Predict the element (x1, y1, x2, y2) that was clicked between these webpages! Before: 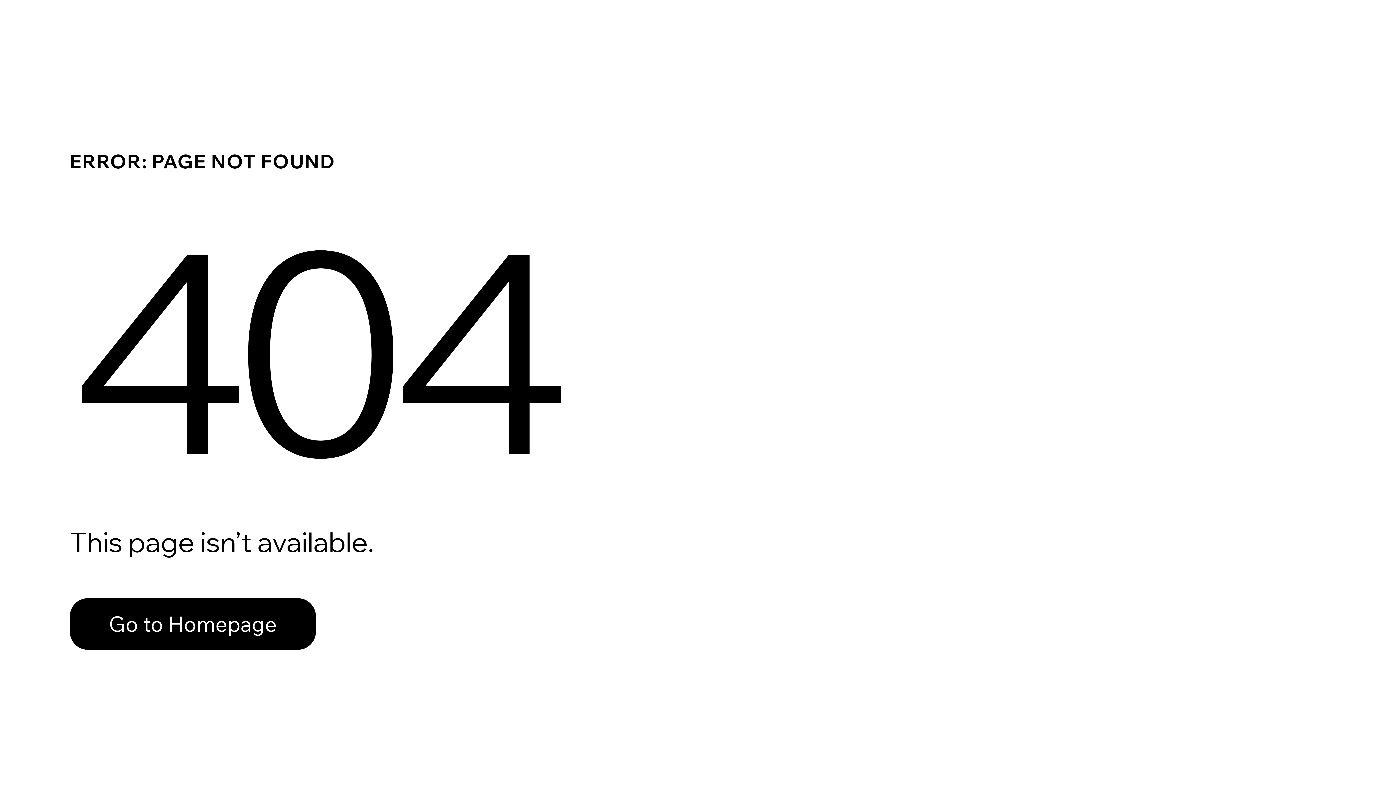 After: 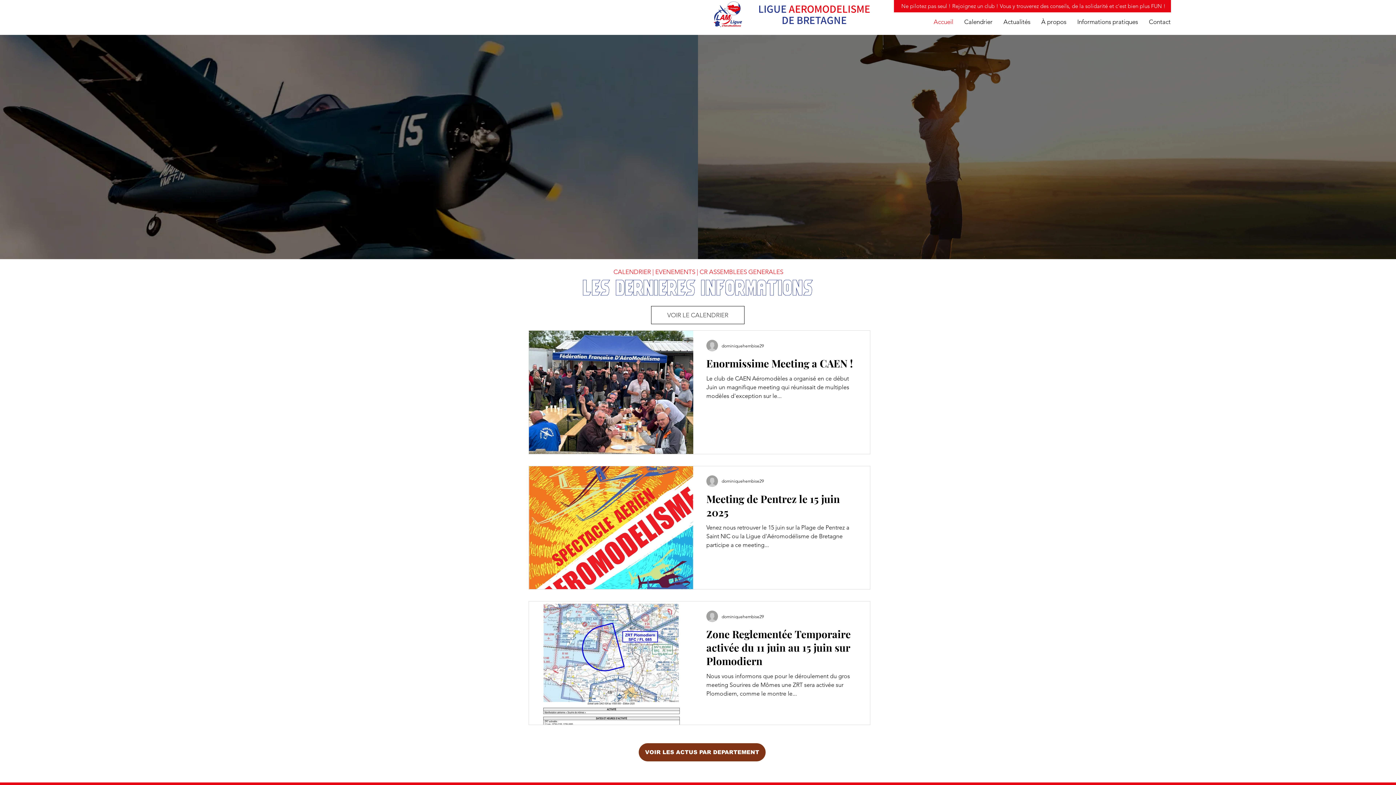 Action: bbox: (69, 598, 316, 650) label: Go to Homepage